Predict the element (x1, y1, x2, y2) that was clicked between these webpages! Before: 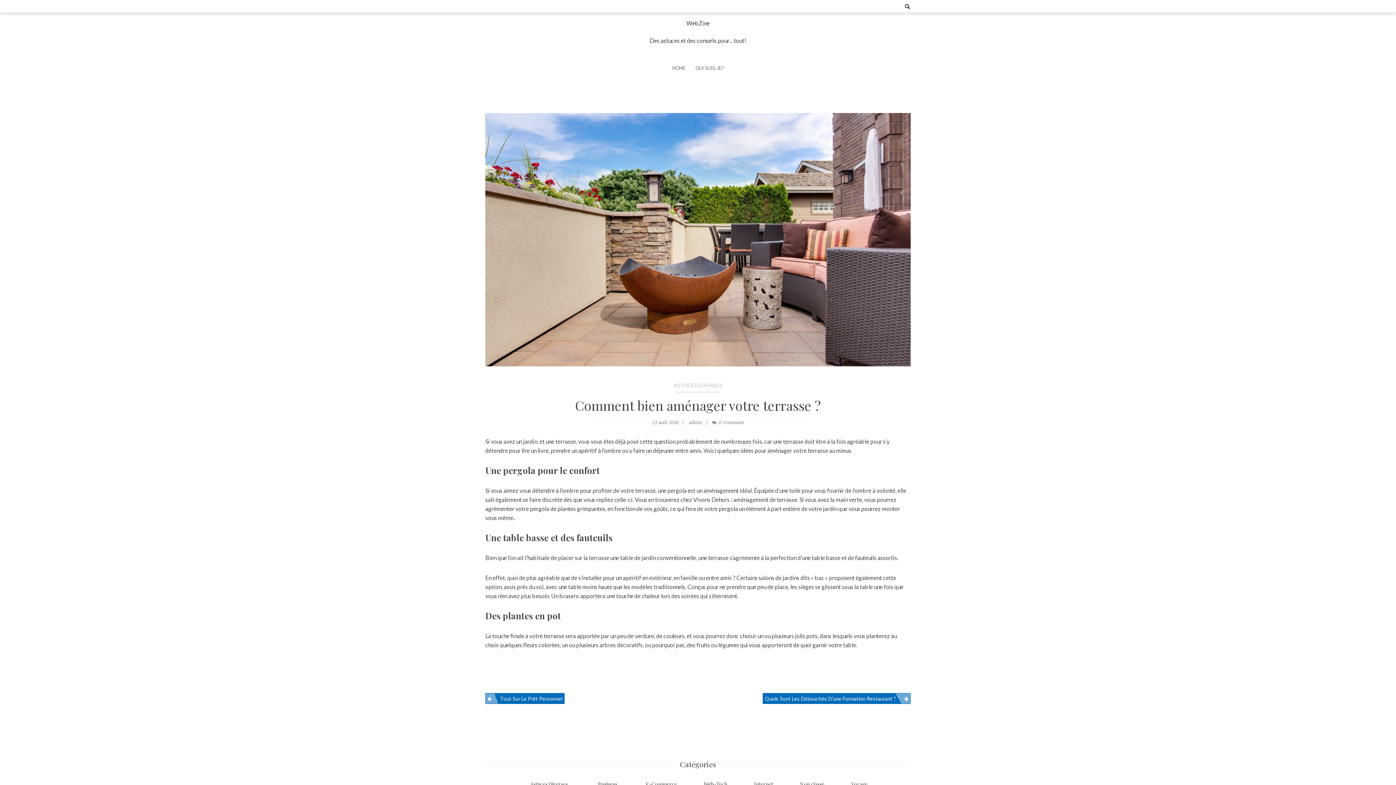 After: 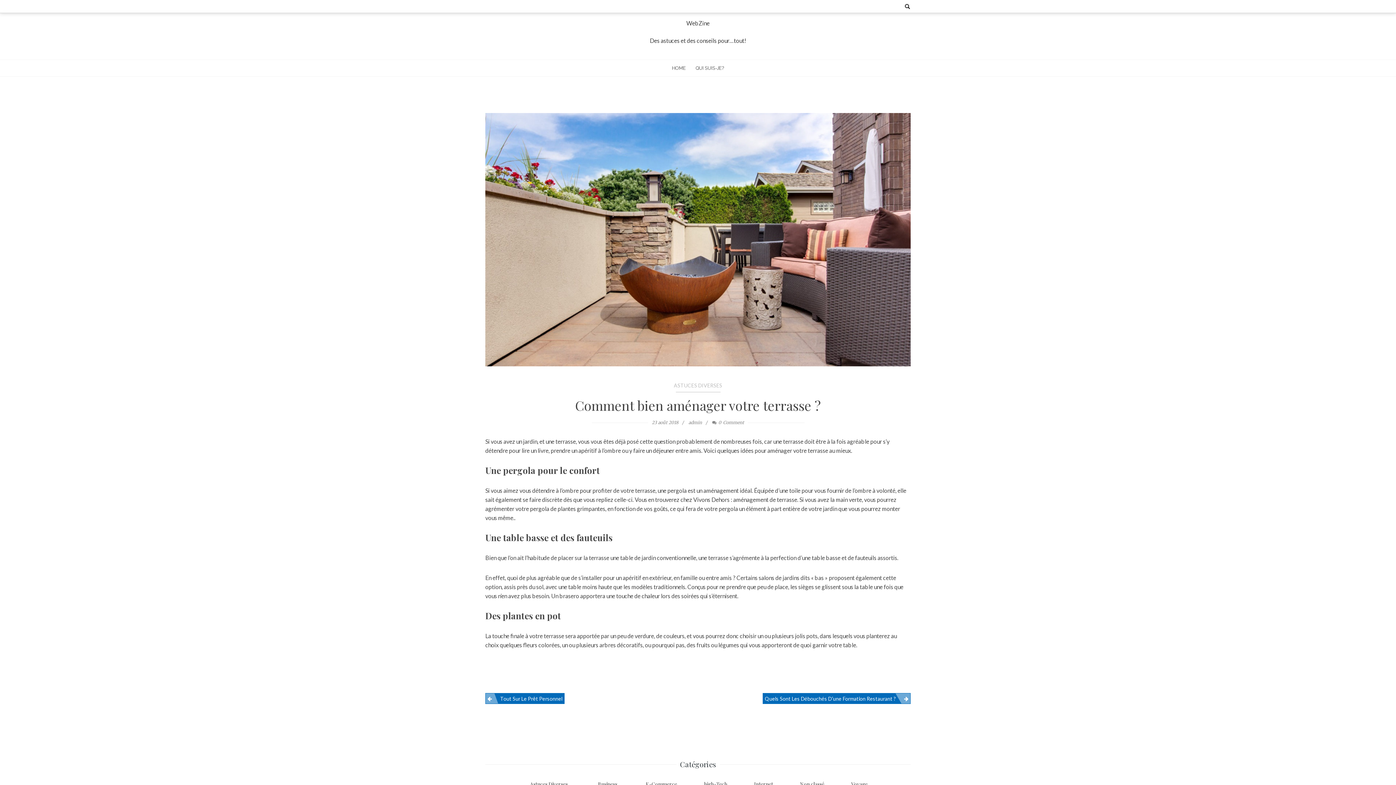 Action: bbox: (485, 235, 910, 242)